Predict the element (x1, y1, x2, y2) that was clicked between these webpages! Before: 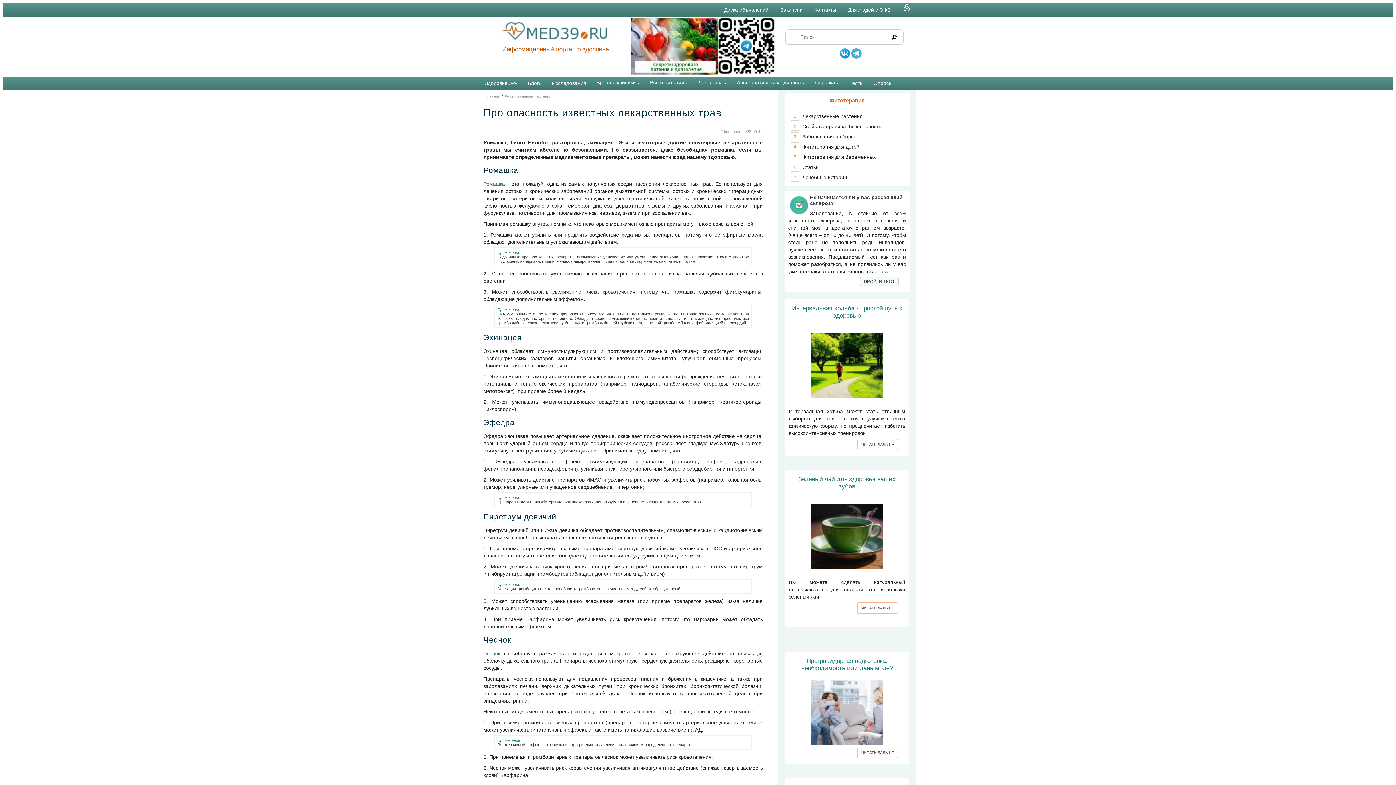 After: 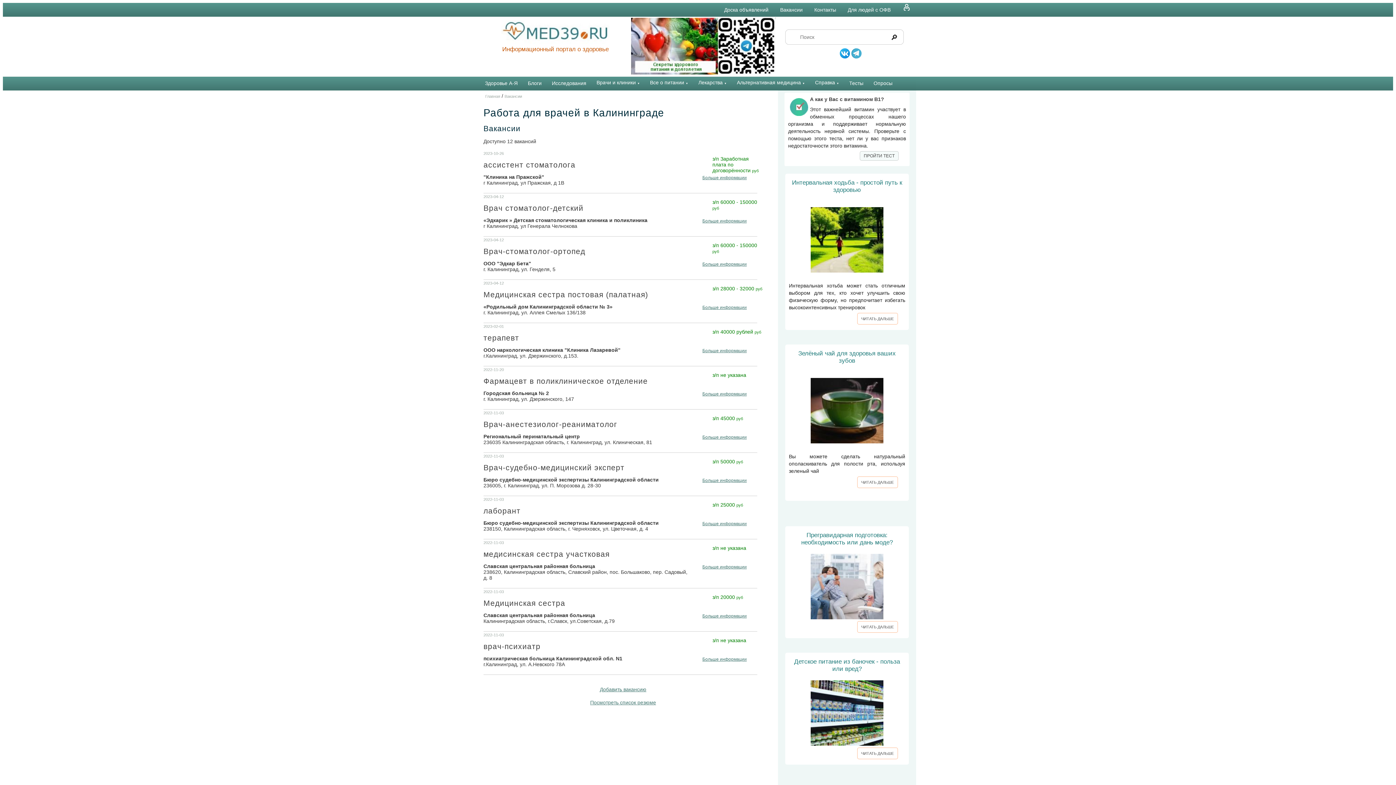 Action: label: Вакансии bbox: (775, 5, 808, 14)